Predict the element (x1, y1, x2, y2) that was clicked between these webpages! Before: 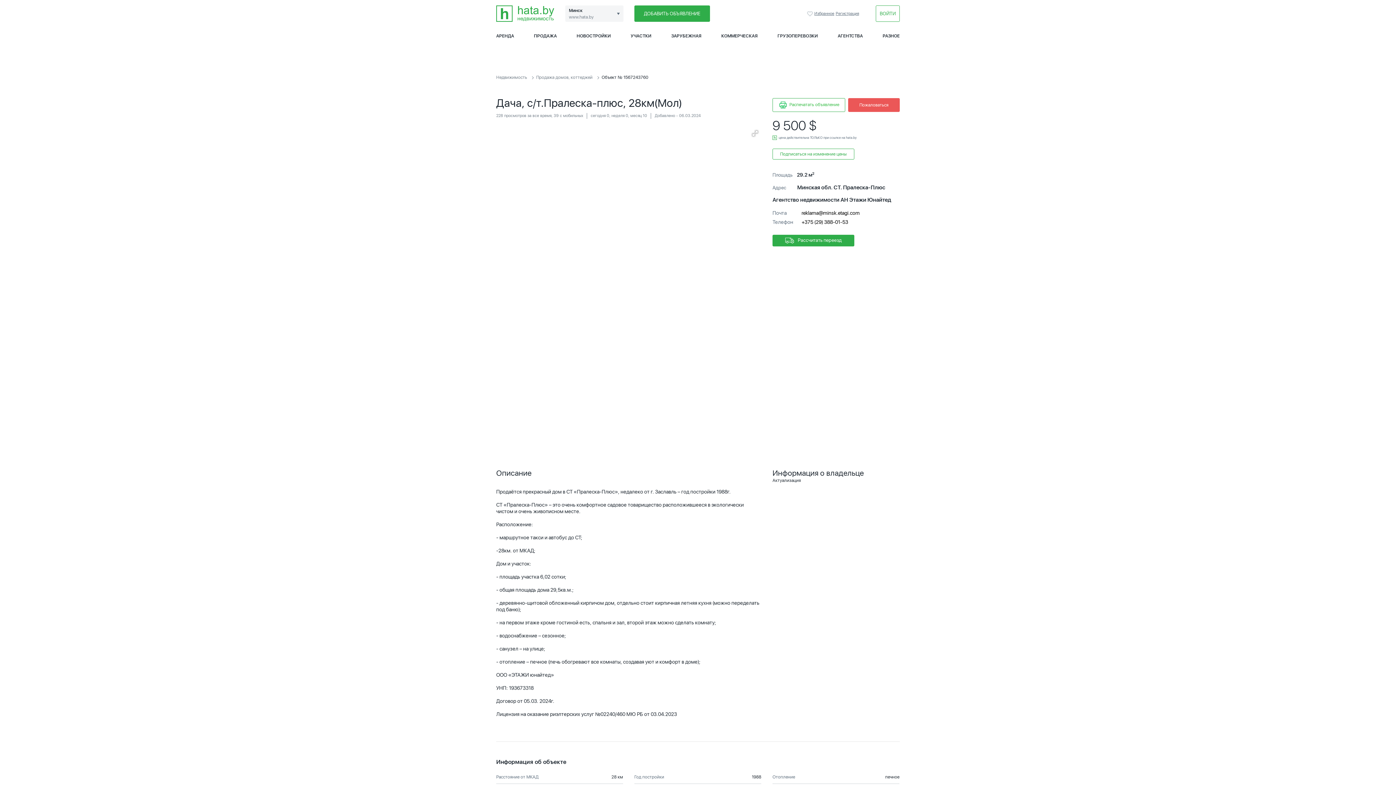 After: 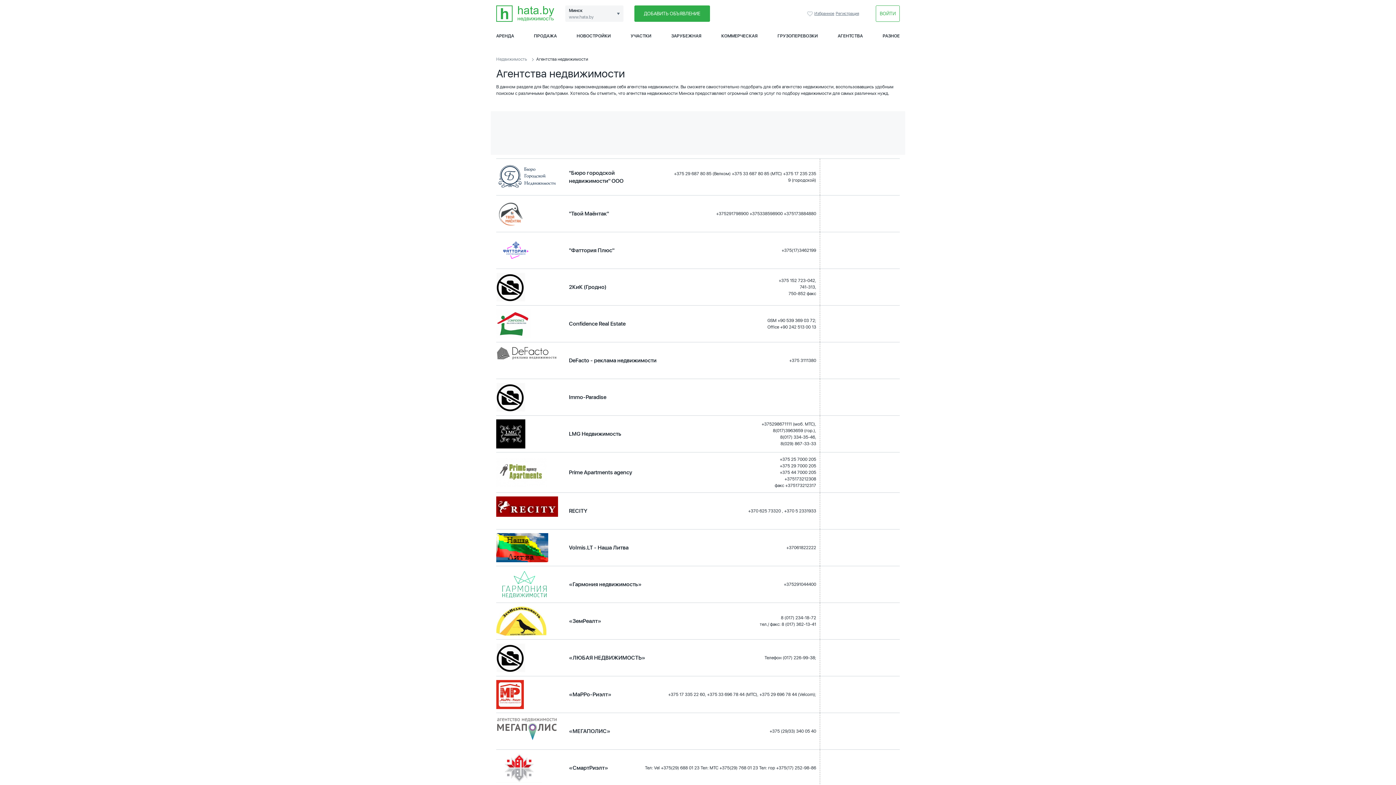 Action: label: АГЕНТСТВА bbox: (837, 32, 863, 50)